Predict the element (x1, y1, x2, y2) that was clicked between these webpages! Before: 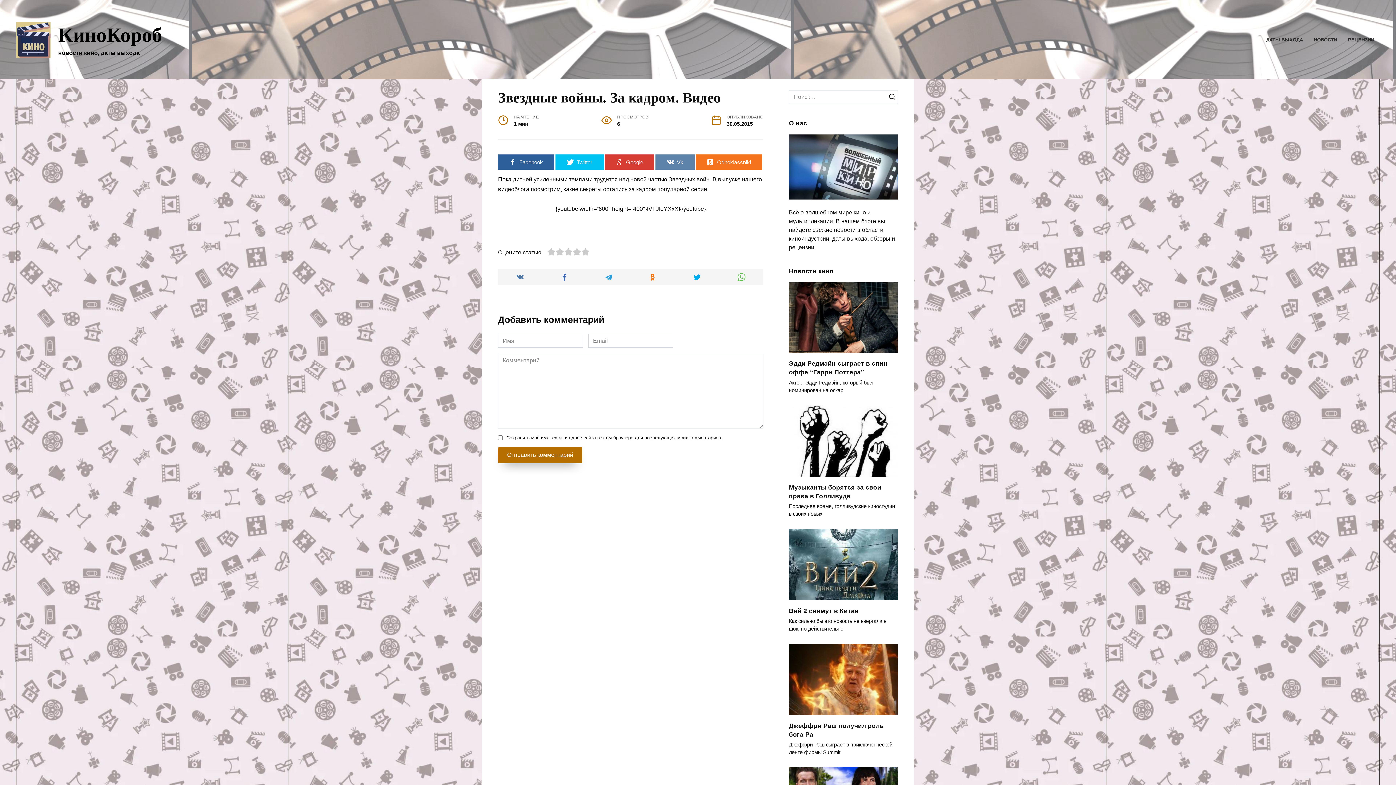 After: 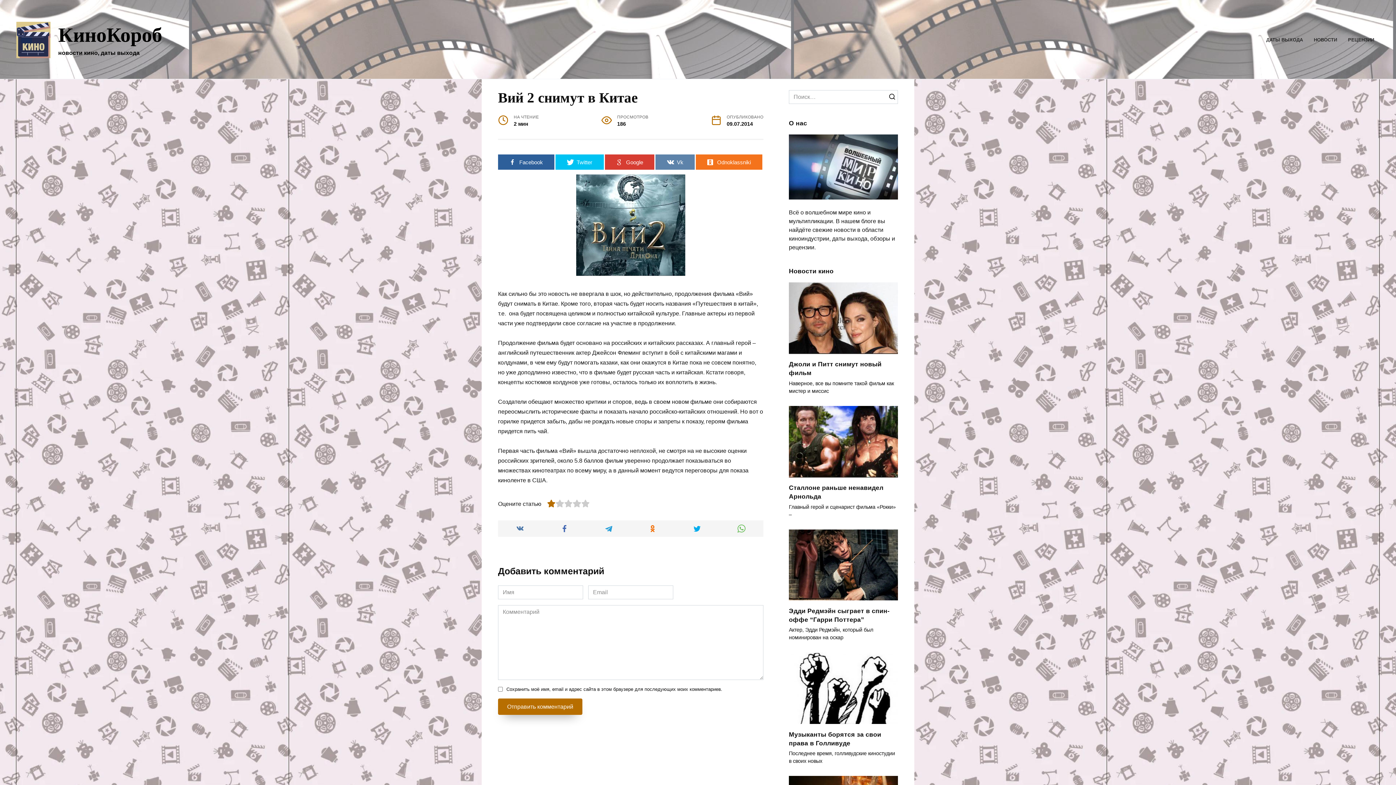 Action: bbox: (789, 593, 898, 599)